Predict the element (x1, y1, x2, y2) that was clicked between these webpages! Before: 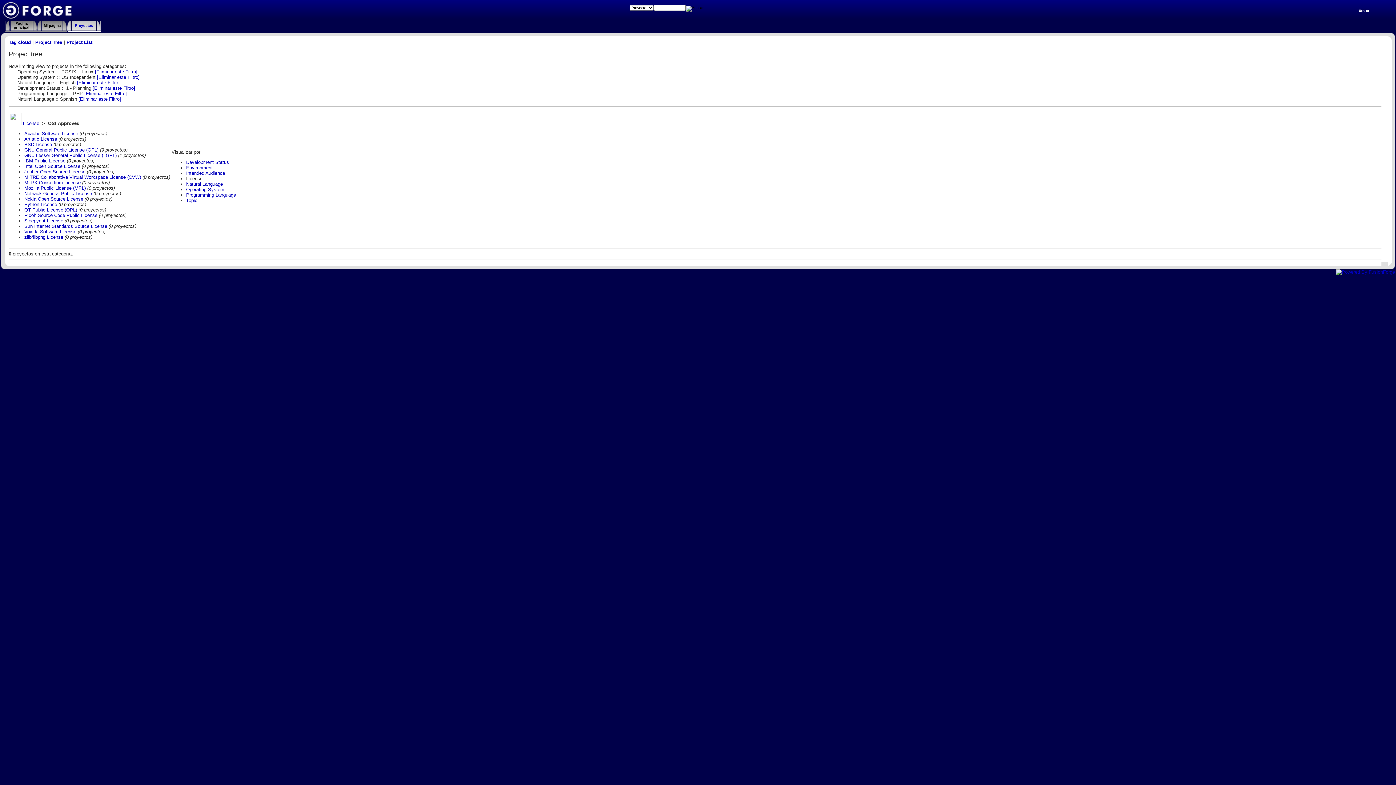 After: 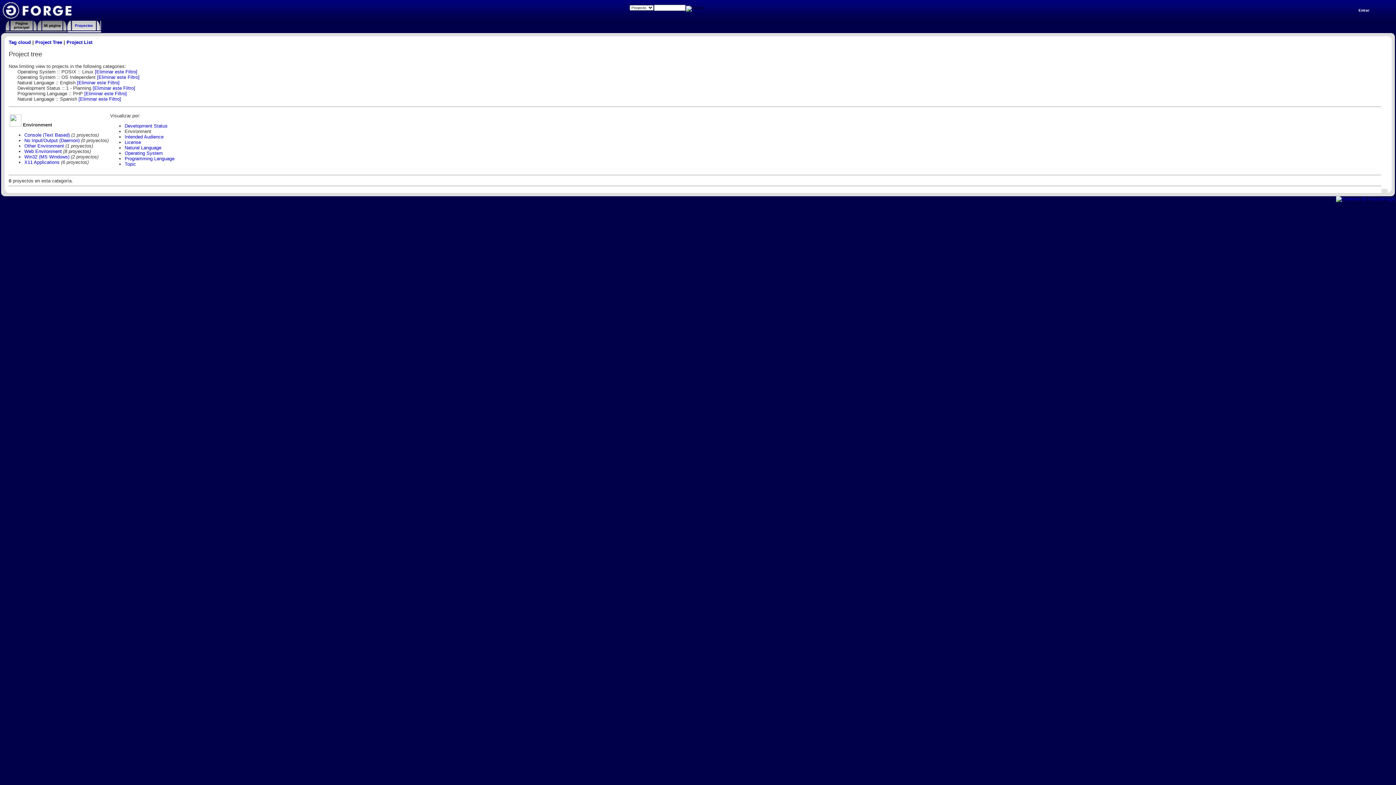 Action: label: Environment bbox: (186, 165, 212, 170)